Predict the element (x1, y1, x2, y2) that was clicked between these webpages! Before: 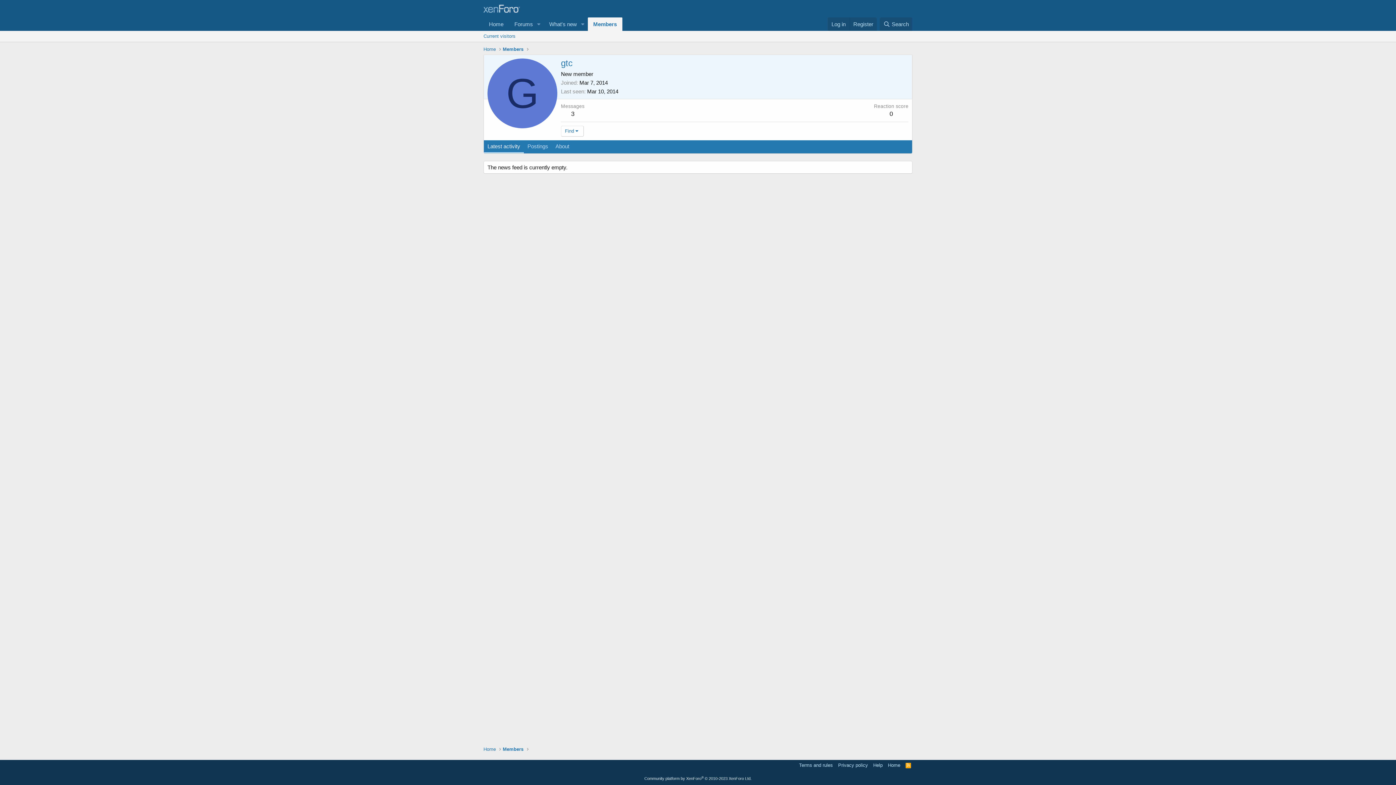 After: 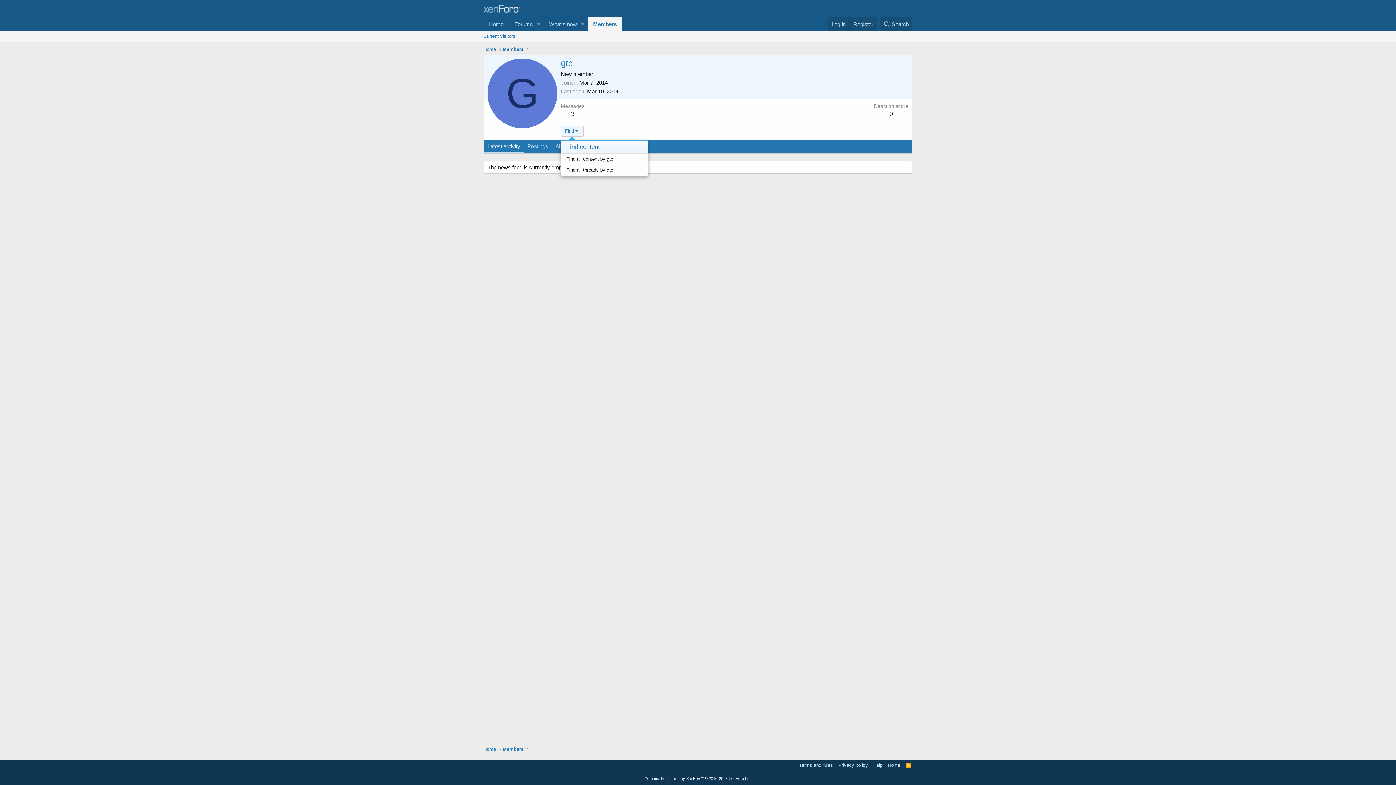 Action: bbox: (561, 125, 583, 136) label: Find